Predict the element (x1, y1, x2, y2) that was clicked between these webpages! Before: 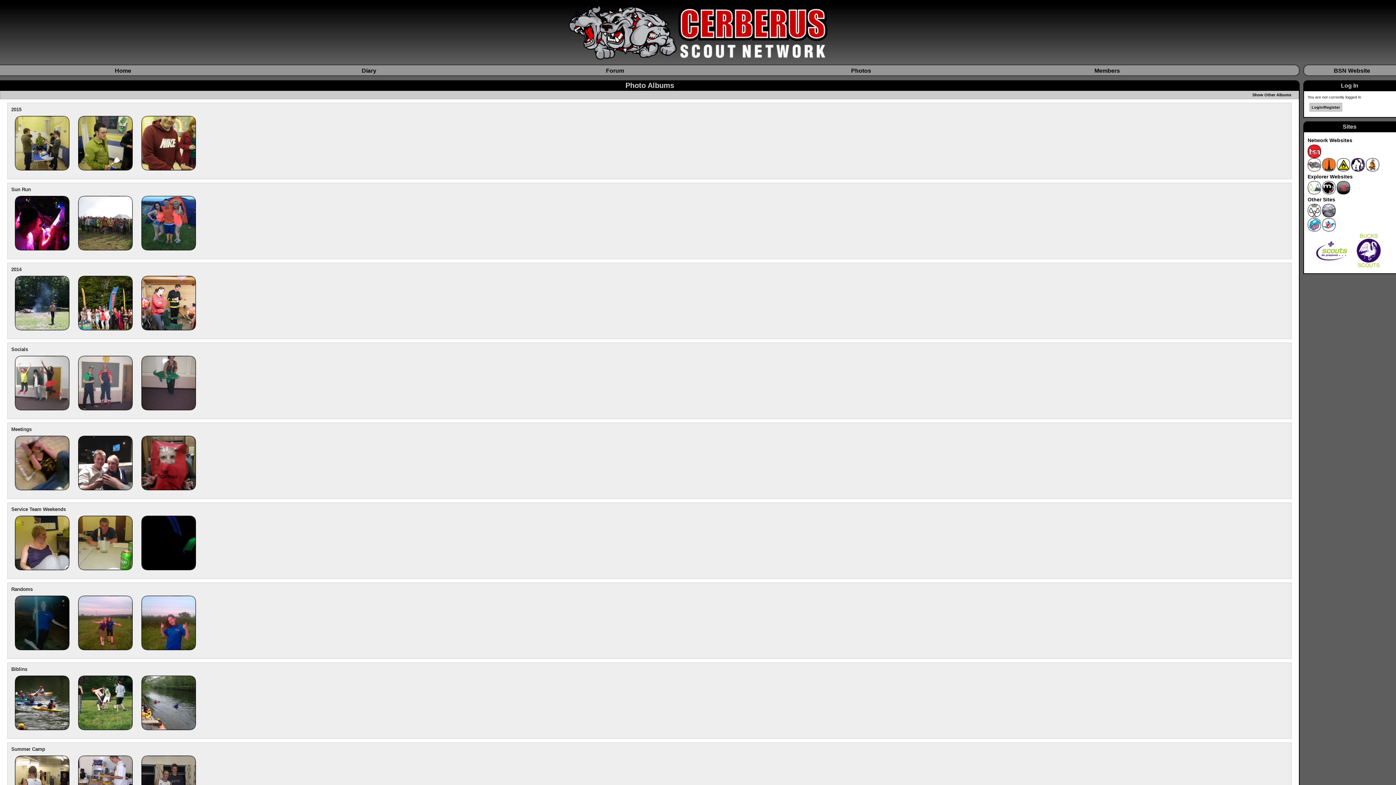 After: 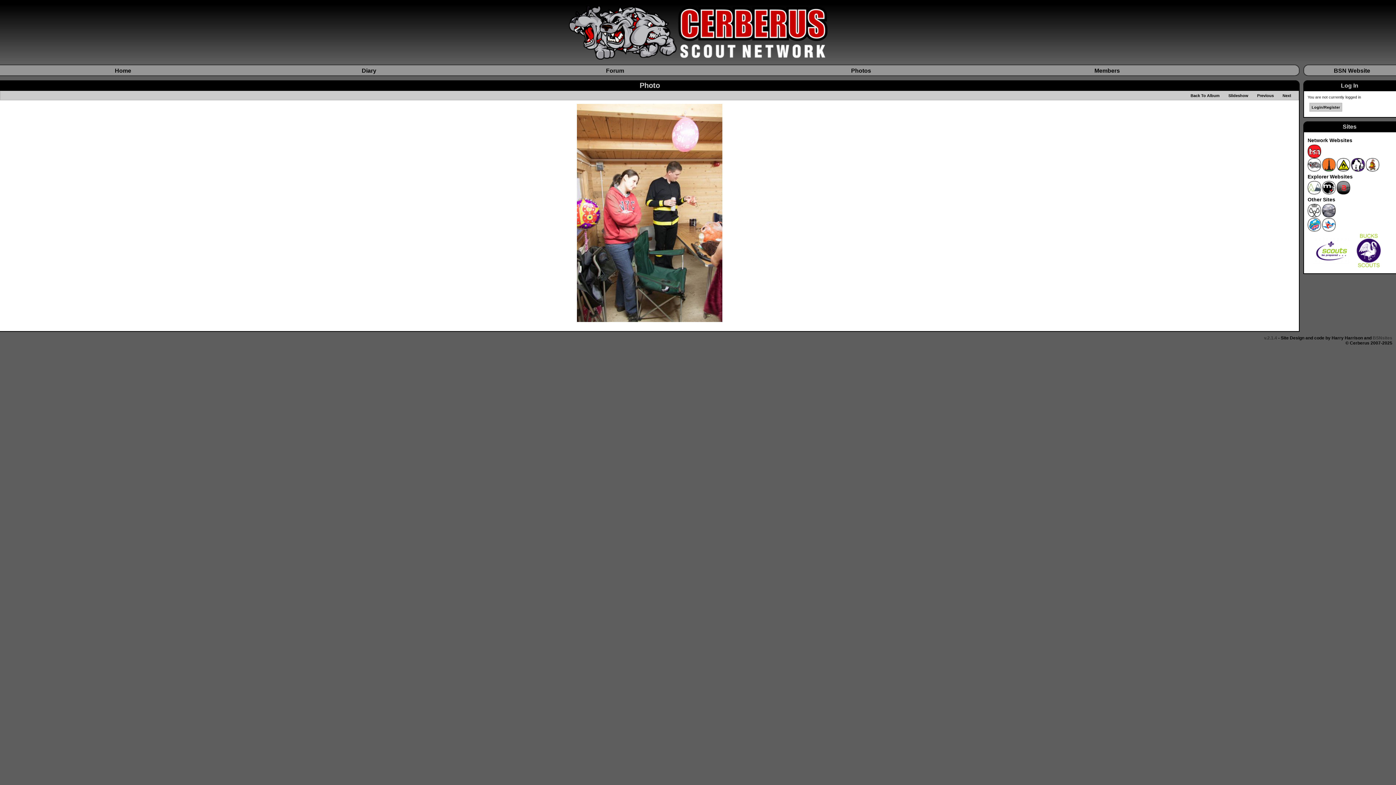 Action: bbox: (137, 329, 199, 335)